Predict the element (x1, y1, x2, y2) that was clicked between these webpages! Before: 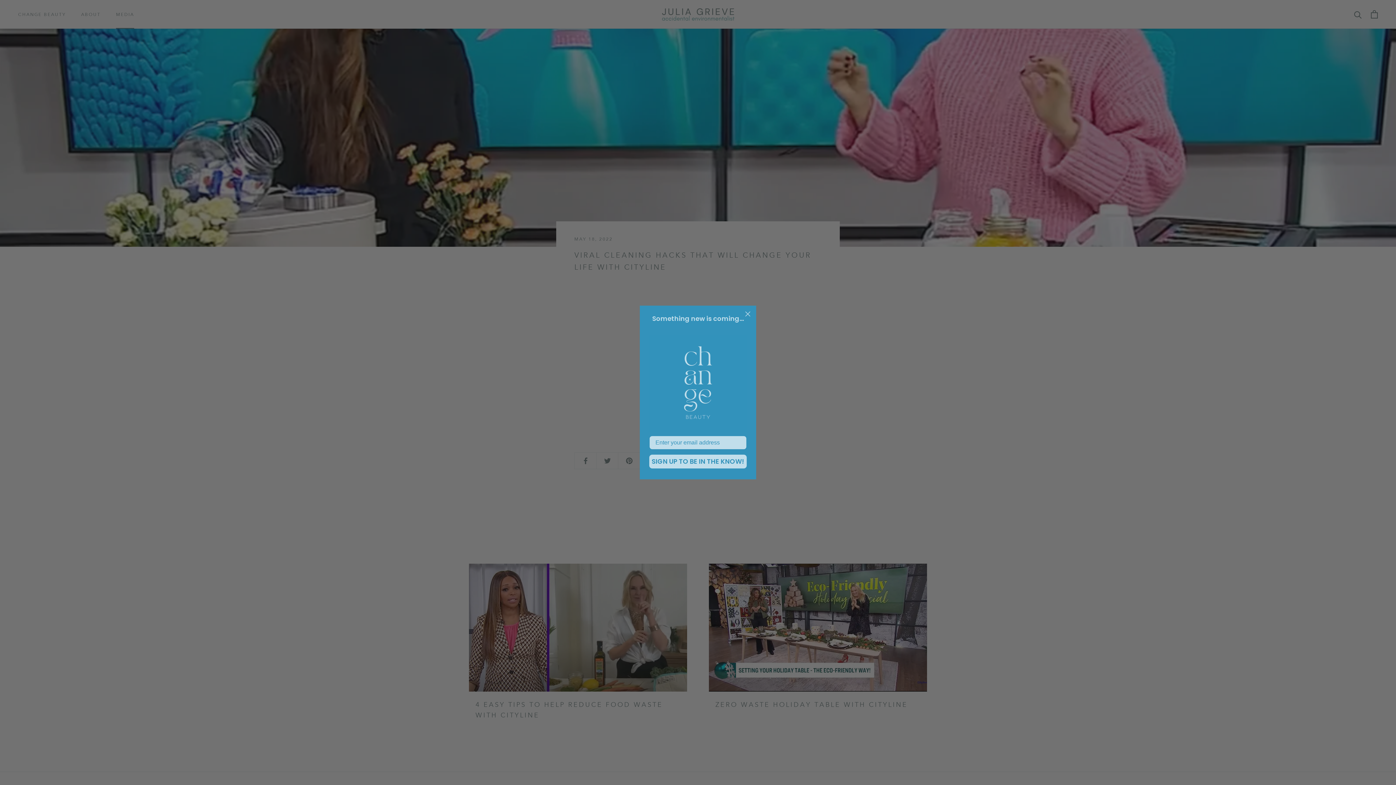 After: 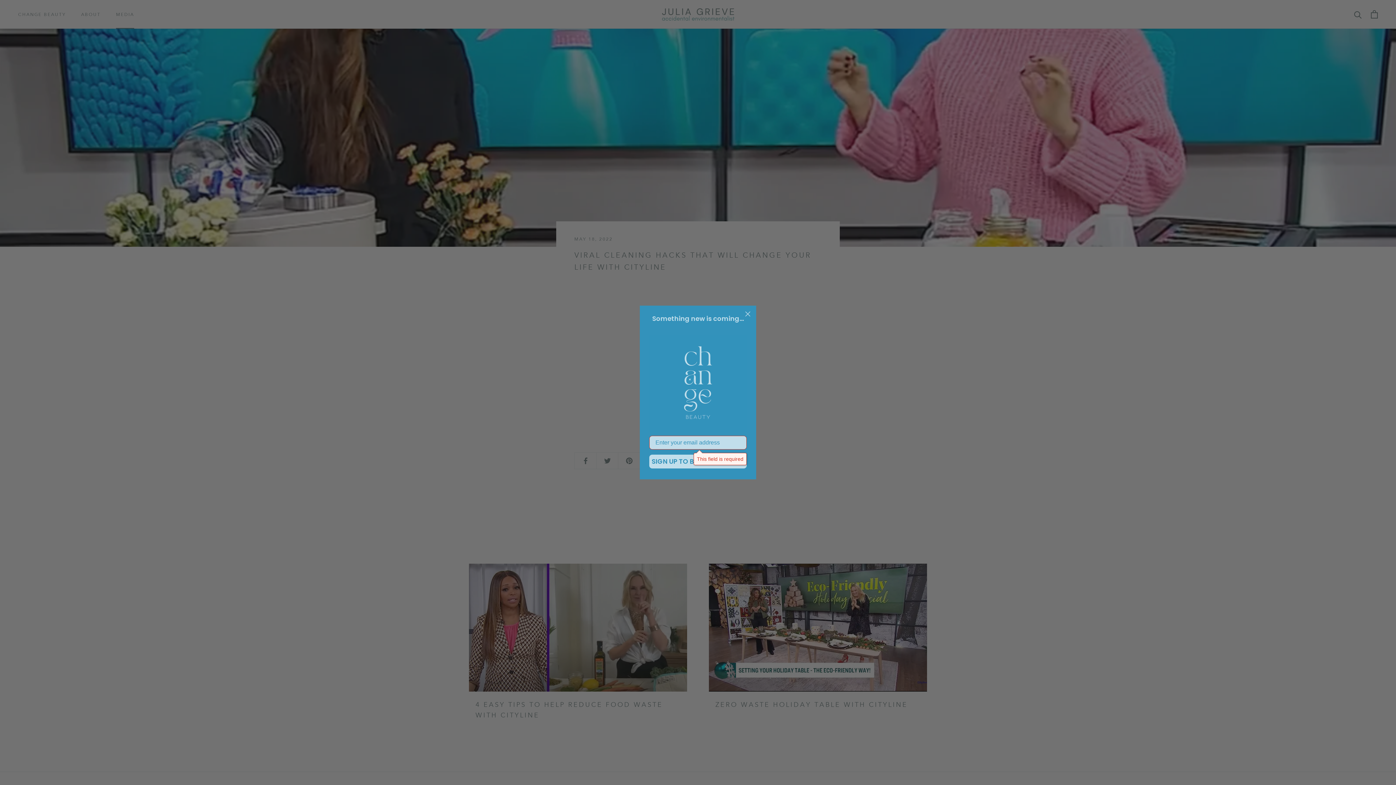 Action: label: SIGN UP TO BE IN THE KNOW! bbox: (649, 470, 746, 484)